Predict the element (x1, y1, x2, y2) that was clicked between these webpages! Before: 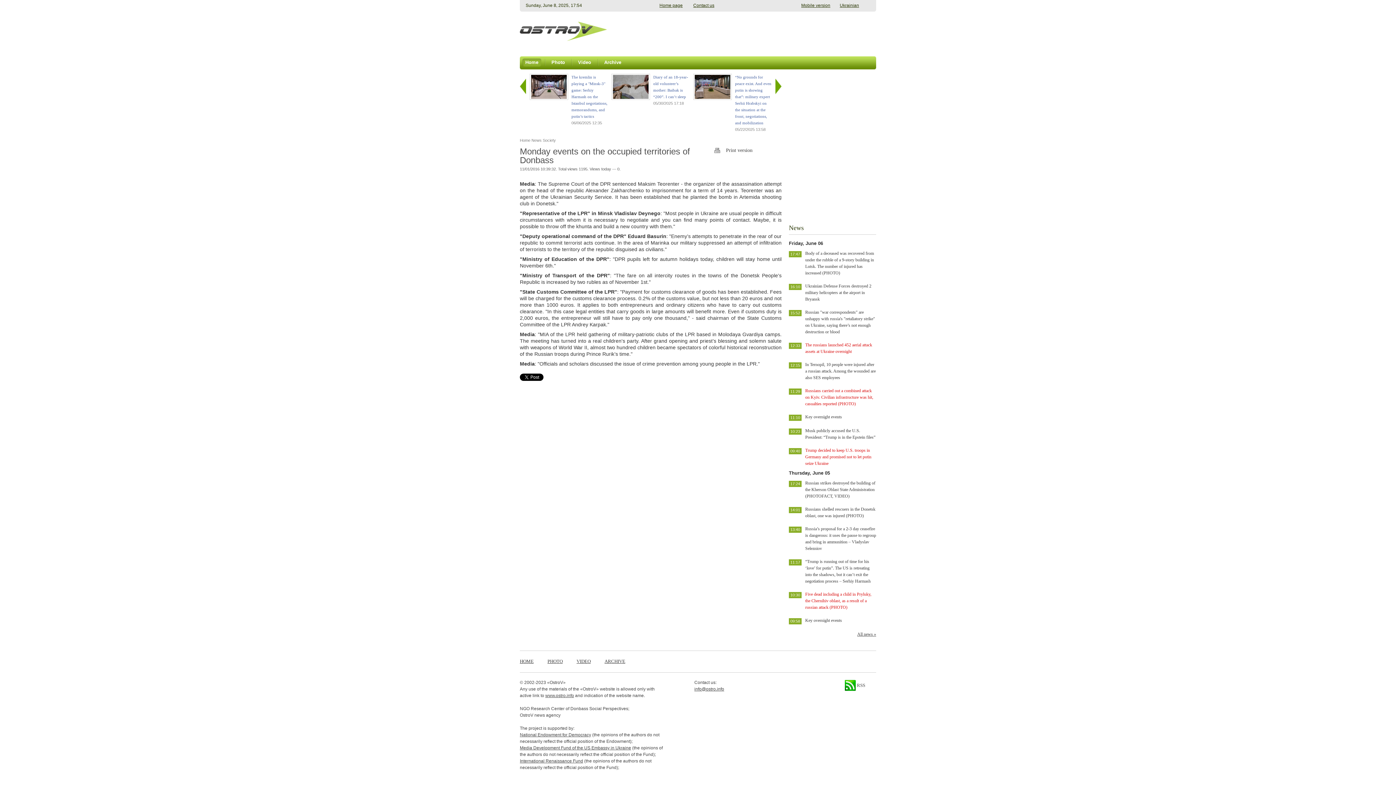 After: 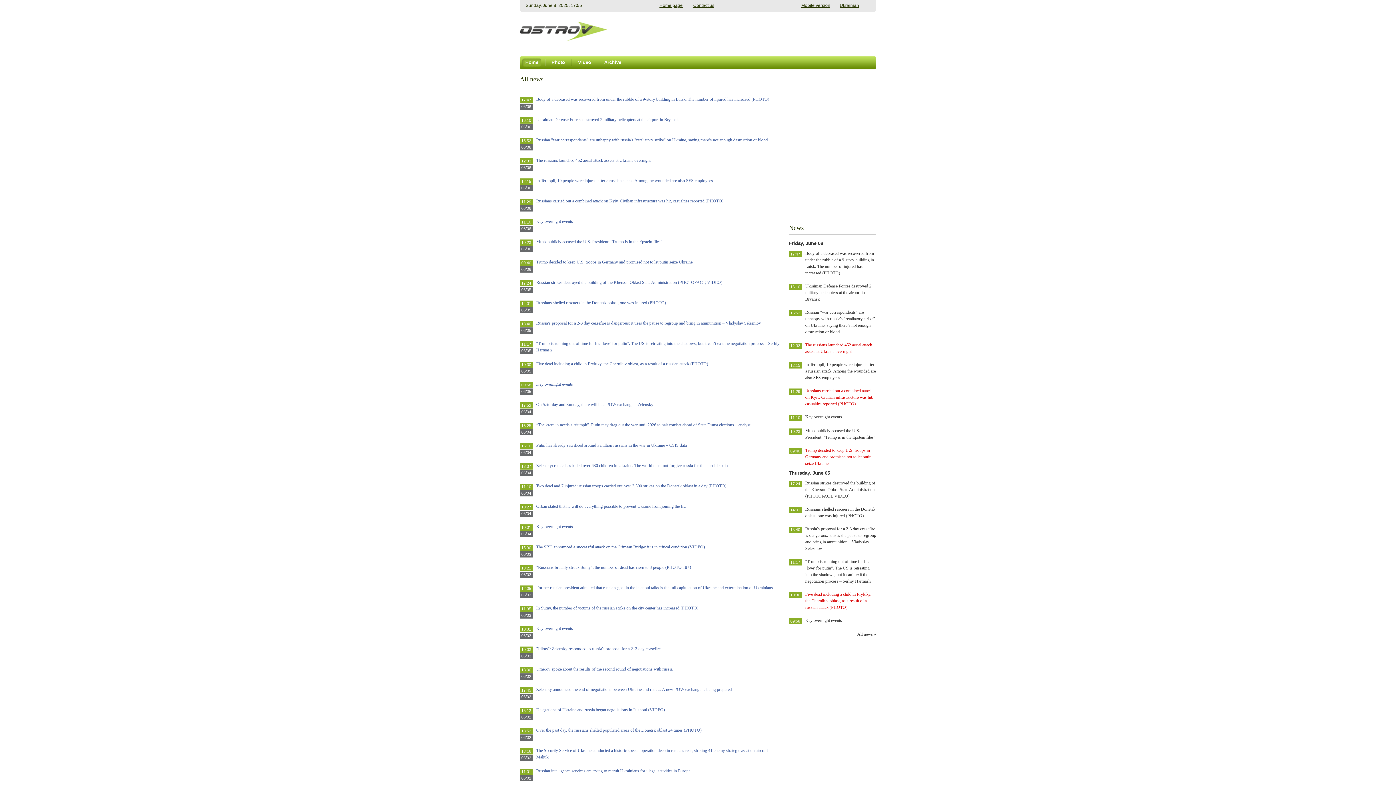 Action: label: All news » bbox: (857, 628, 876, 641)